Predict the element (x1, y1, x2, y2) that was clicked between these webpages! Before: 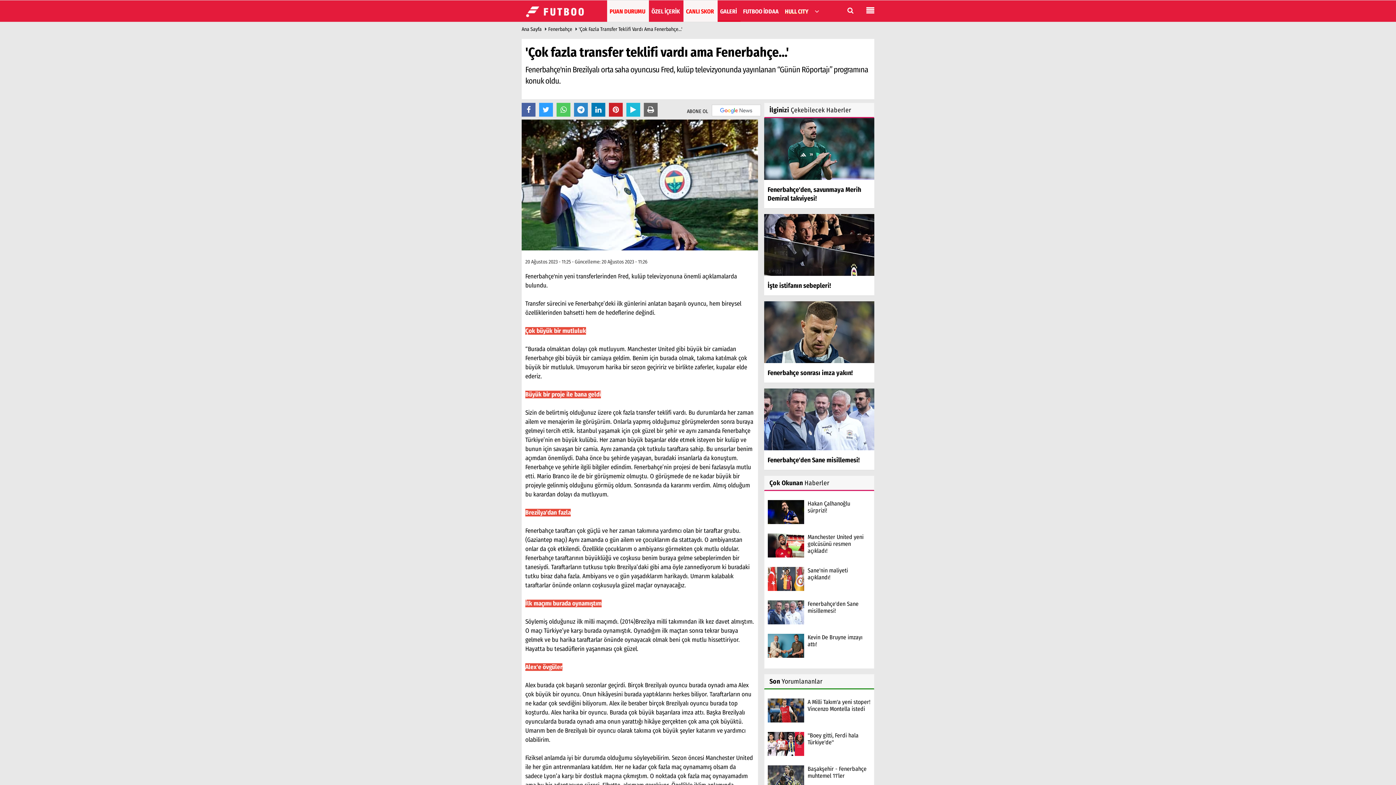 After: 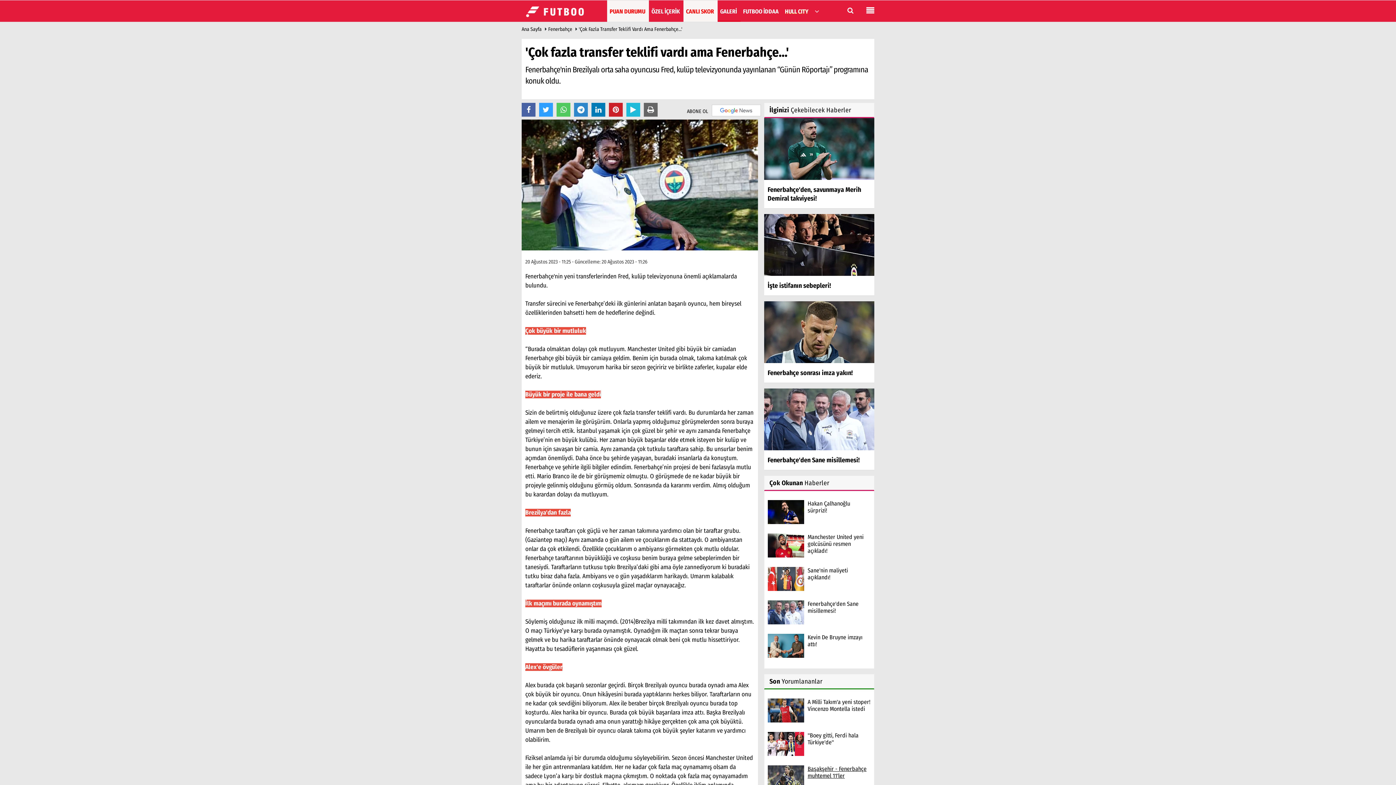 Action: label: Başakşehir - Fenerbahçe muhtemel 11'ler bbox: (807, 765, 870, 779)